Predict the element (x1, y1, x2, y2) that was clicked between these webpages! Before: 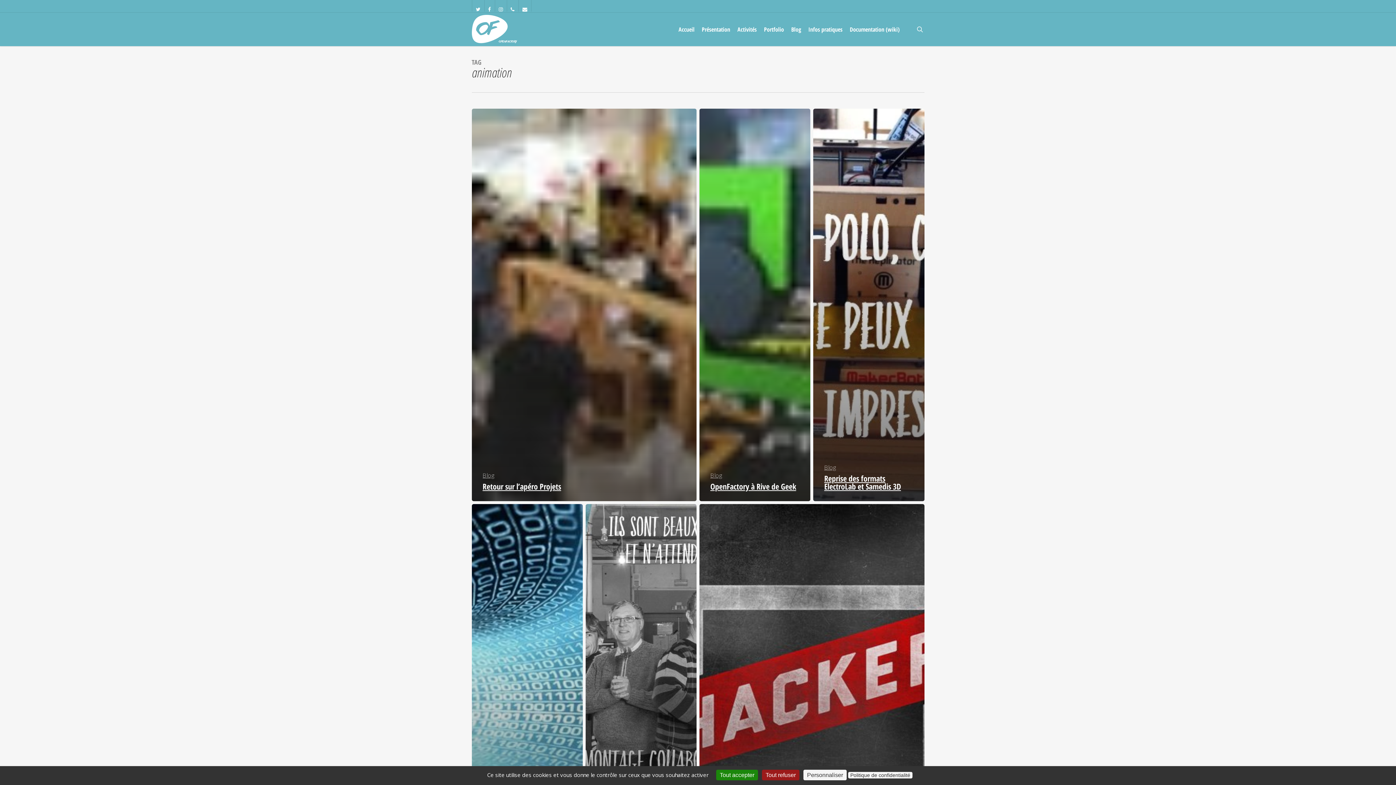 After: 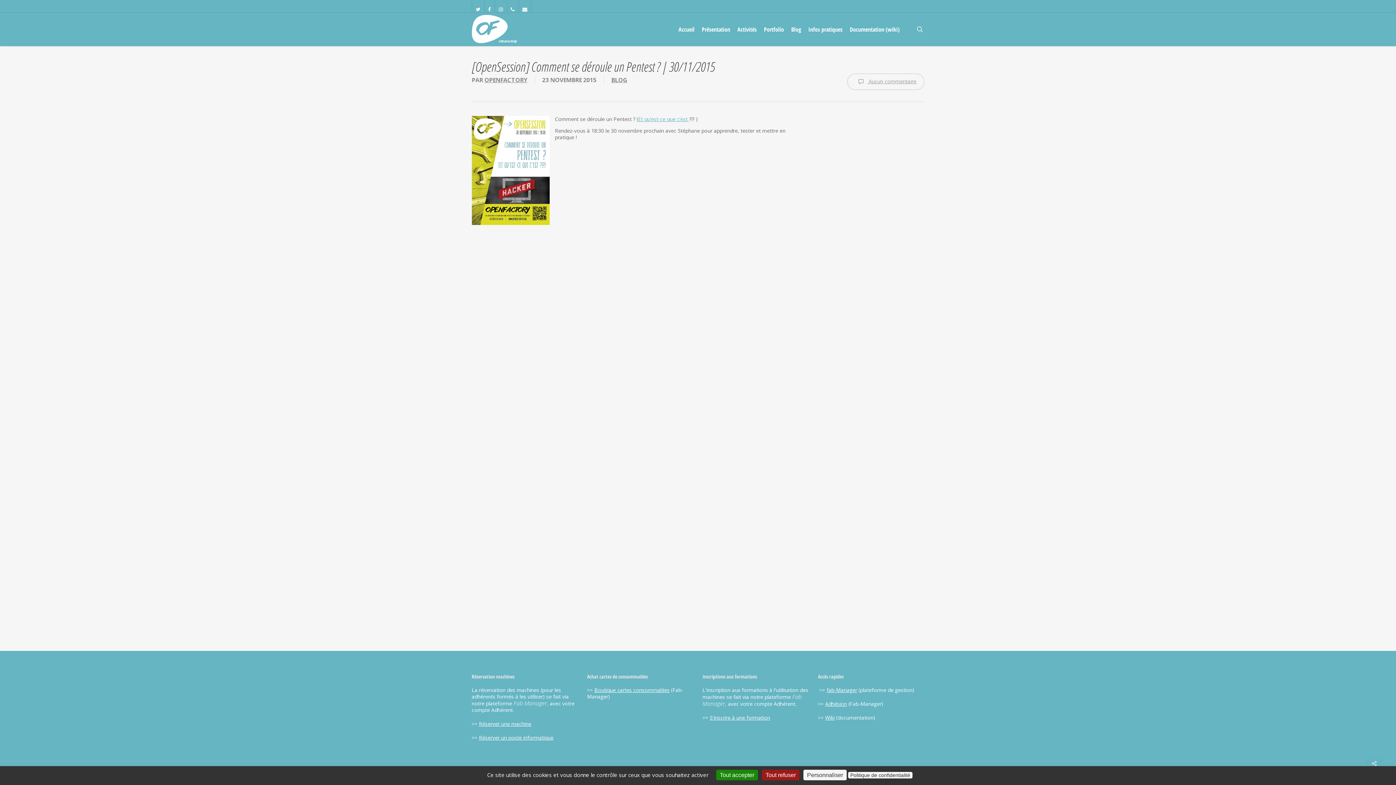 Action: label: [OpenSession] Comment se déroule un Pentest ? | 30/11/2015 bbox: (699, 504, 924, 897)